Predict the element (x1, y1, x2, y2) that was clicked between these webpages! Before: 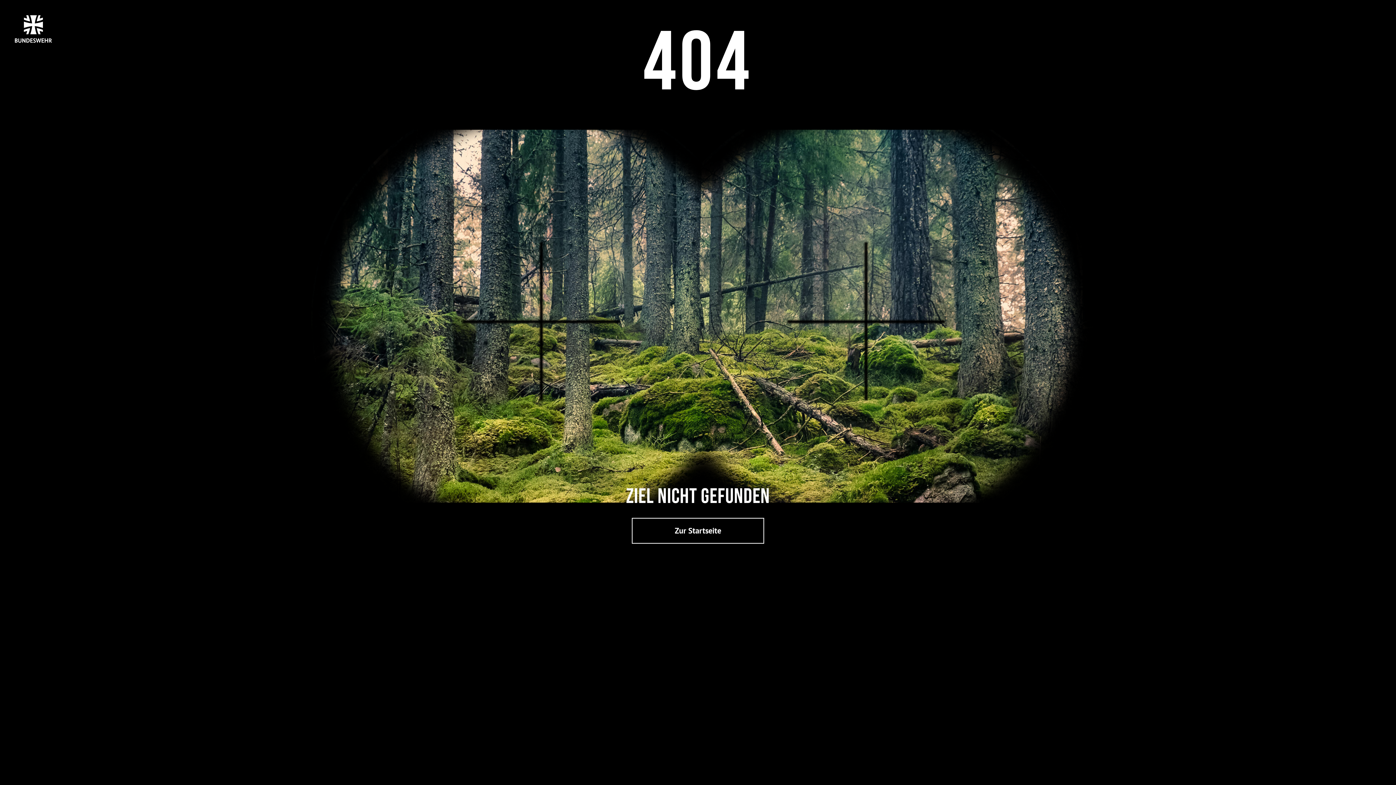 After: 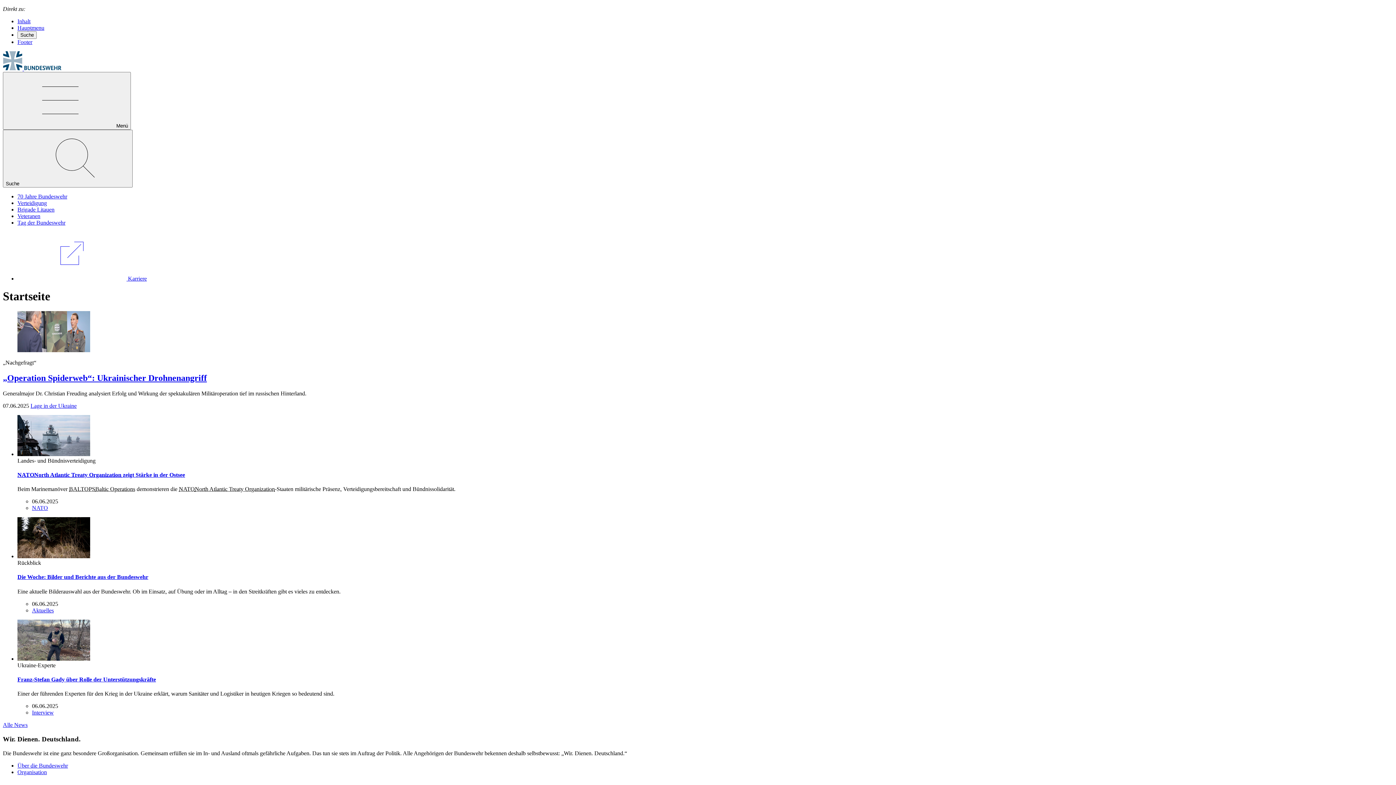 Action: bbox: (14, 0, 1294, 45)